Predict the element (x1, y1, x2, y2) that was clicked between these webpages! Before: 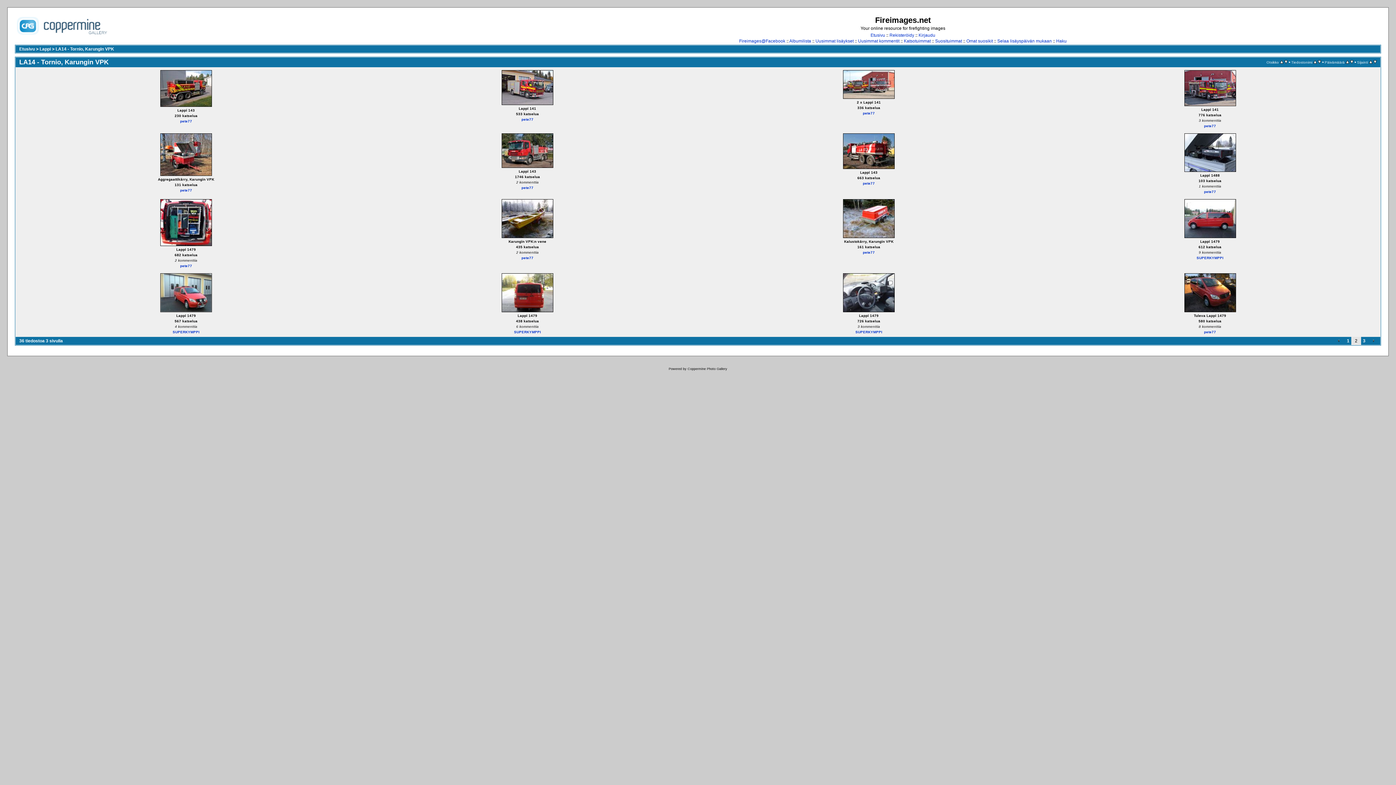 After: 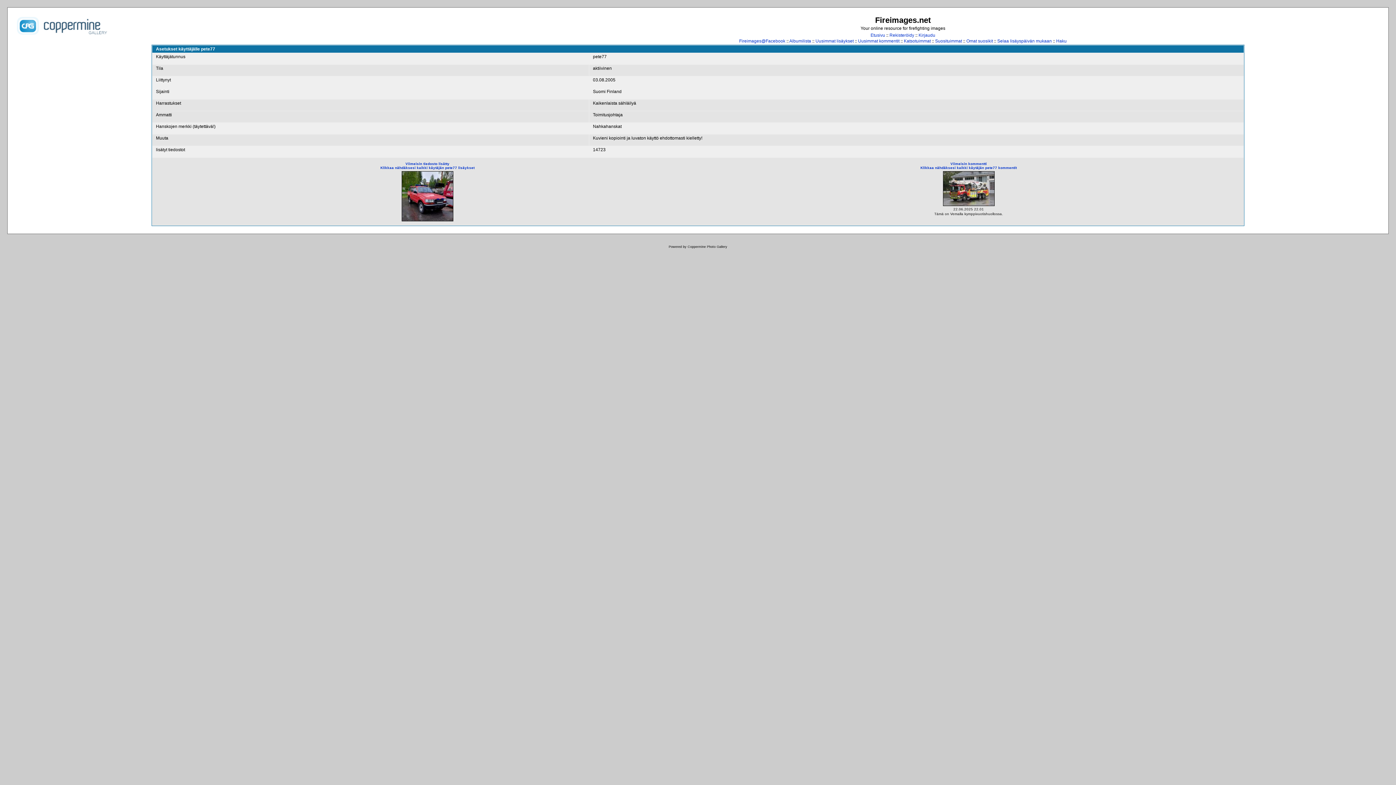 Action: label: pete77 bbox: (1204, 124, 1216, 128)